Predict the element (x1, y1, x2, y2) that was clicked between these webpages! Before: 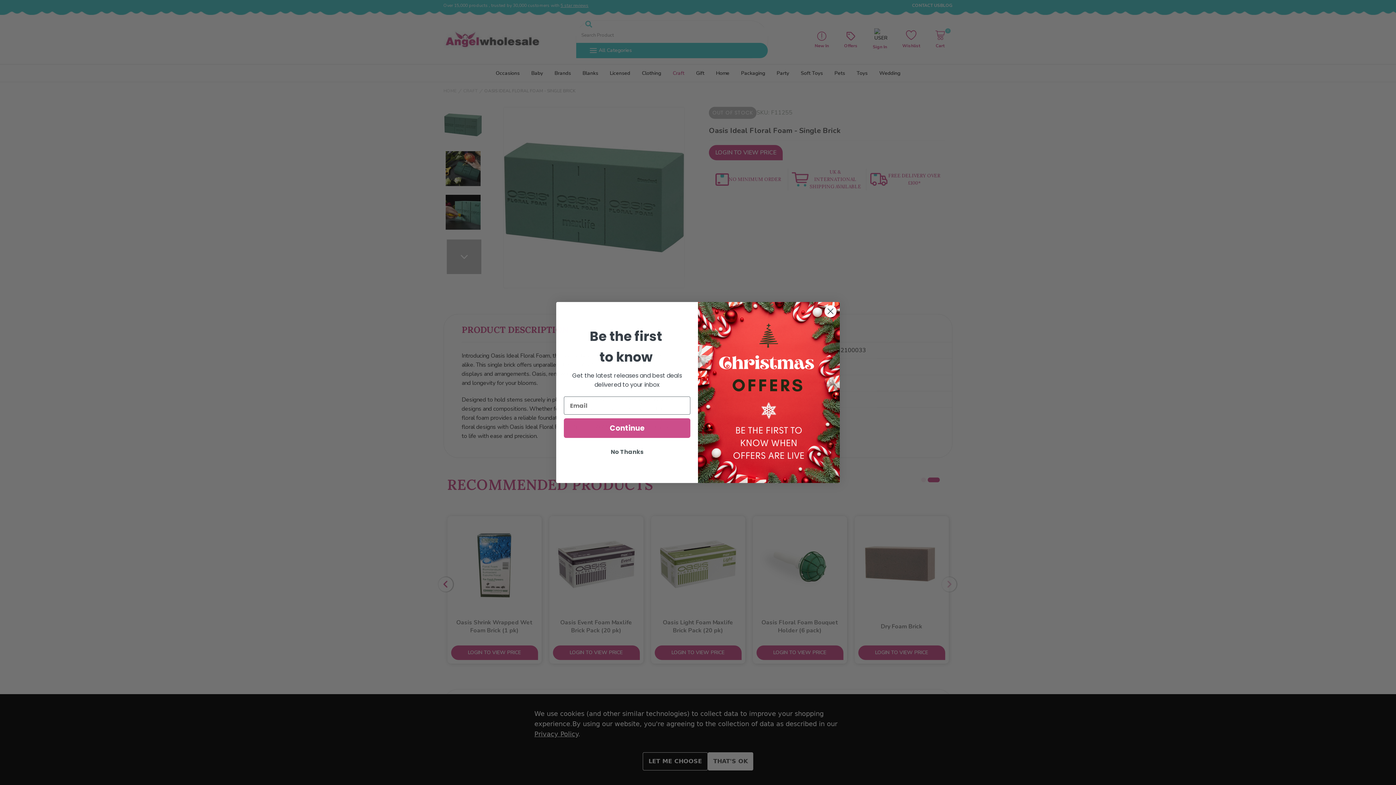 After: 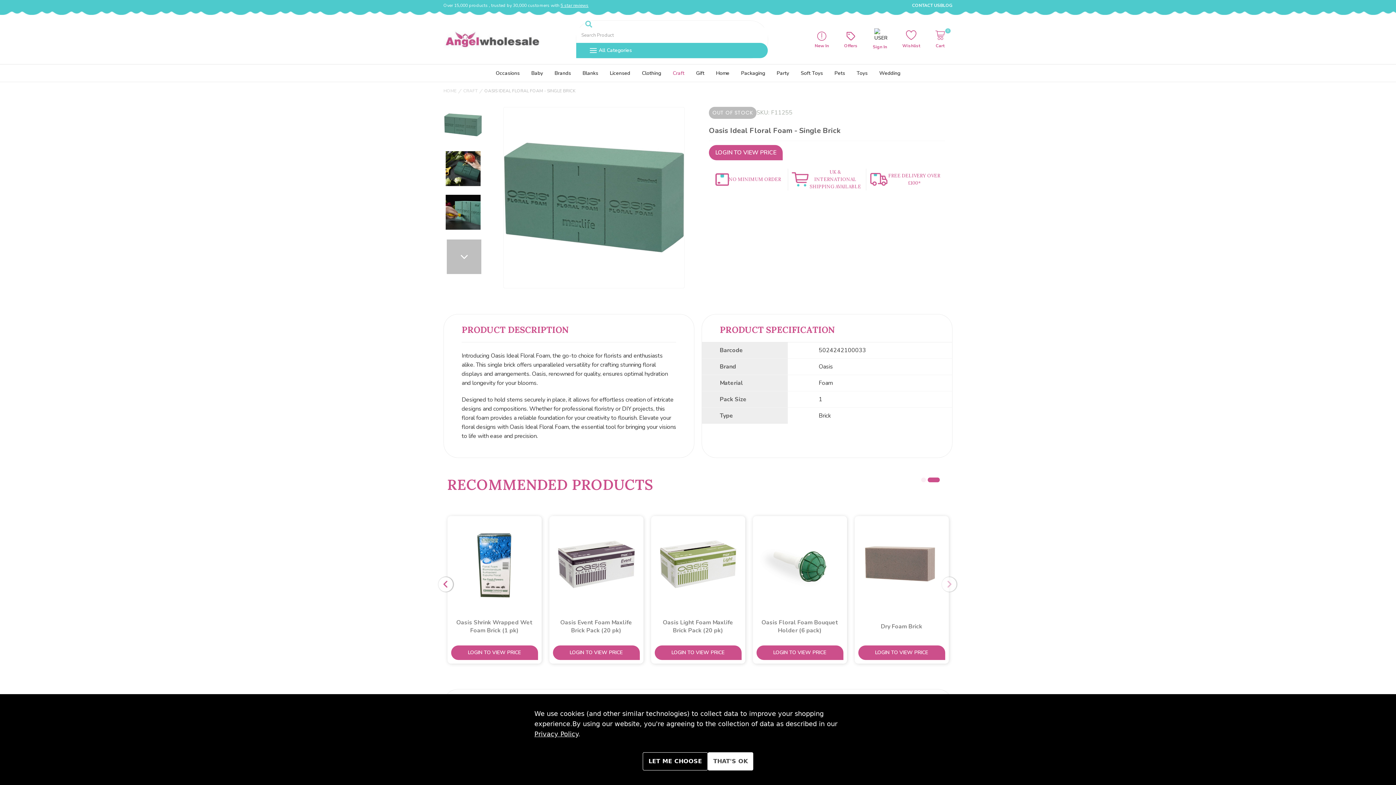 Action: bbox: (824, 324, 837, 337) label: Close dialog